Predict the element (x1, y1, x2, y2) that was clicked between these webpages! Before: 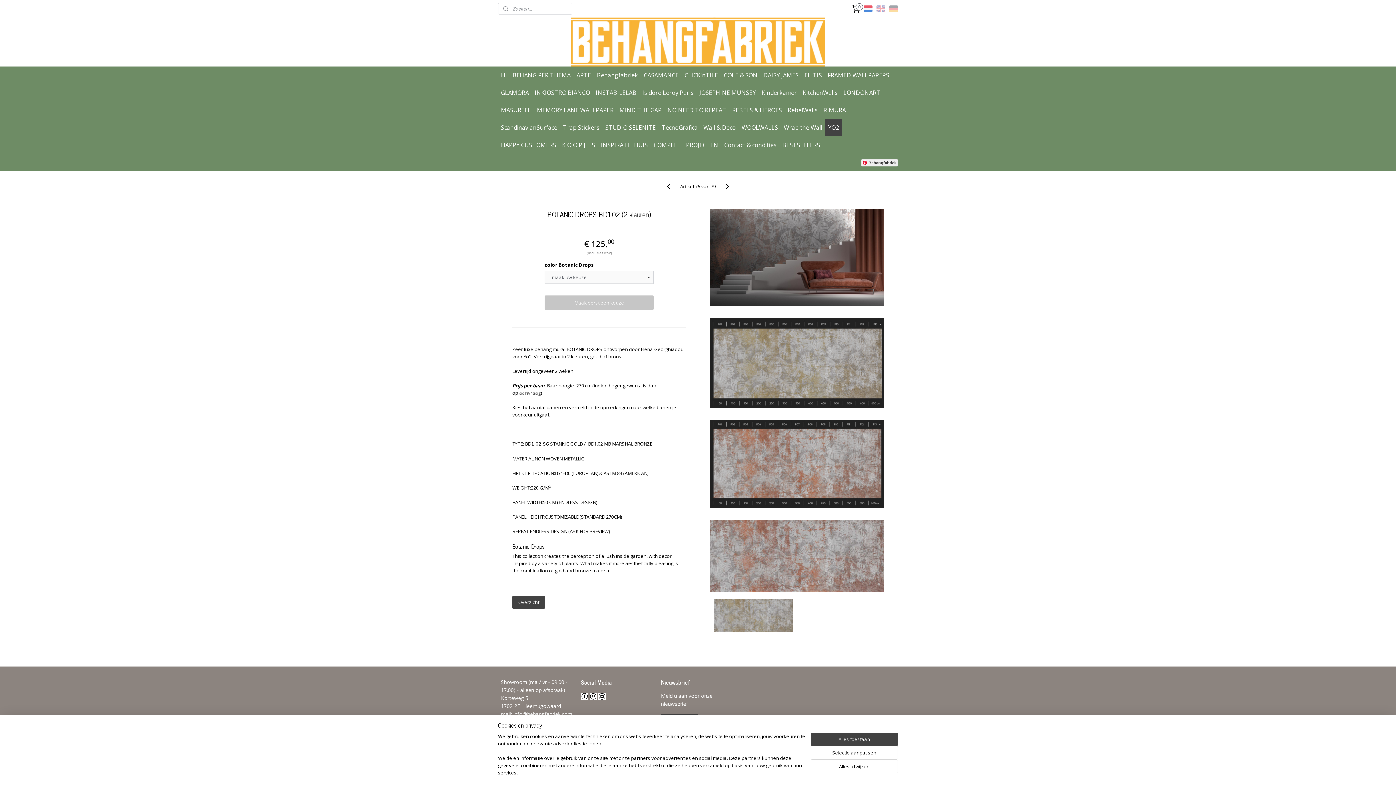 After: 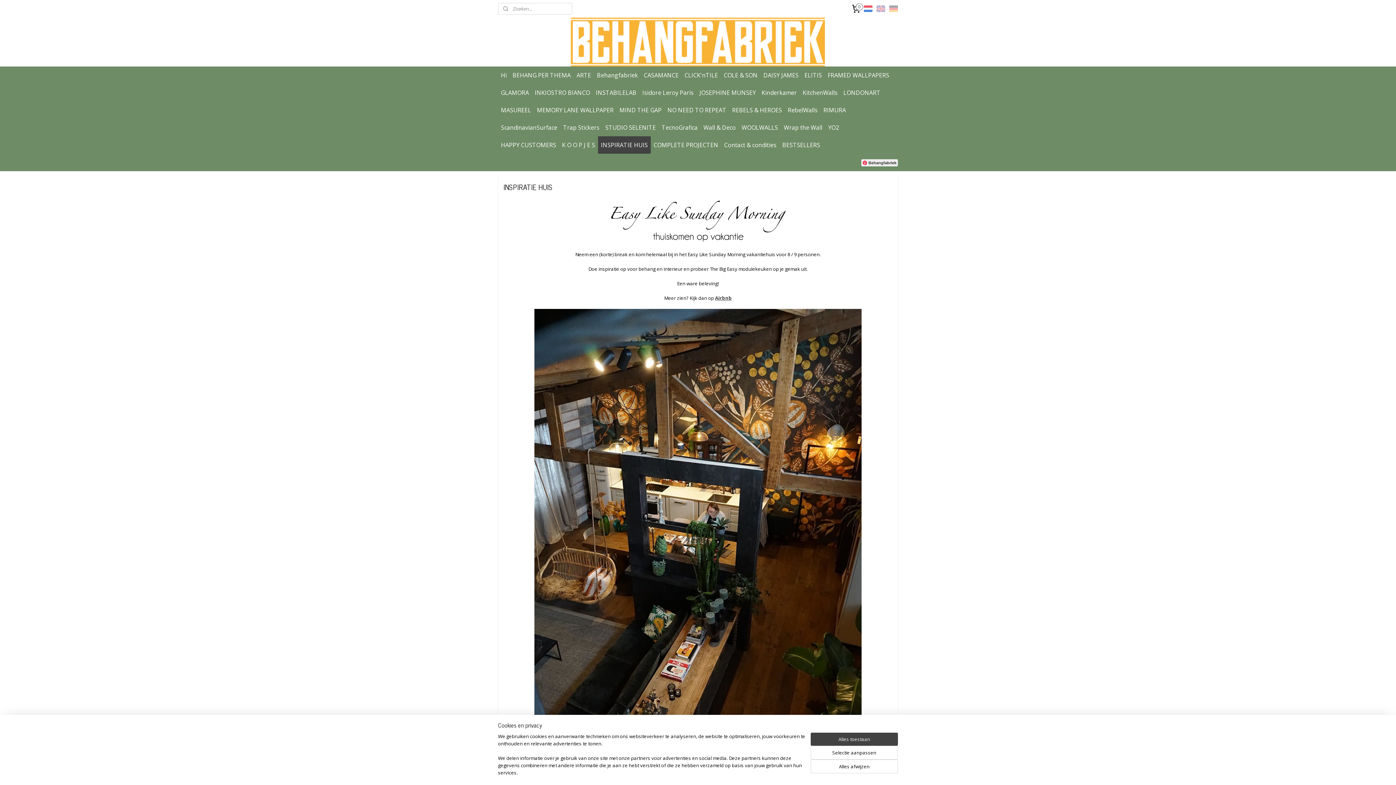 Action: bbox: (598, 136, 650, 153) label: INSPIRATIE HUIS